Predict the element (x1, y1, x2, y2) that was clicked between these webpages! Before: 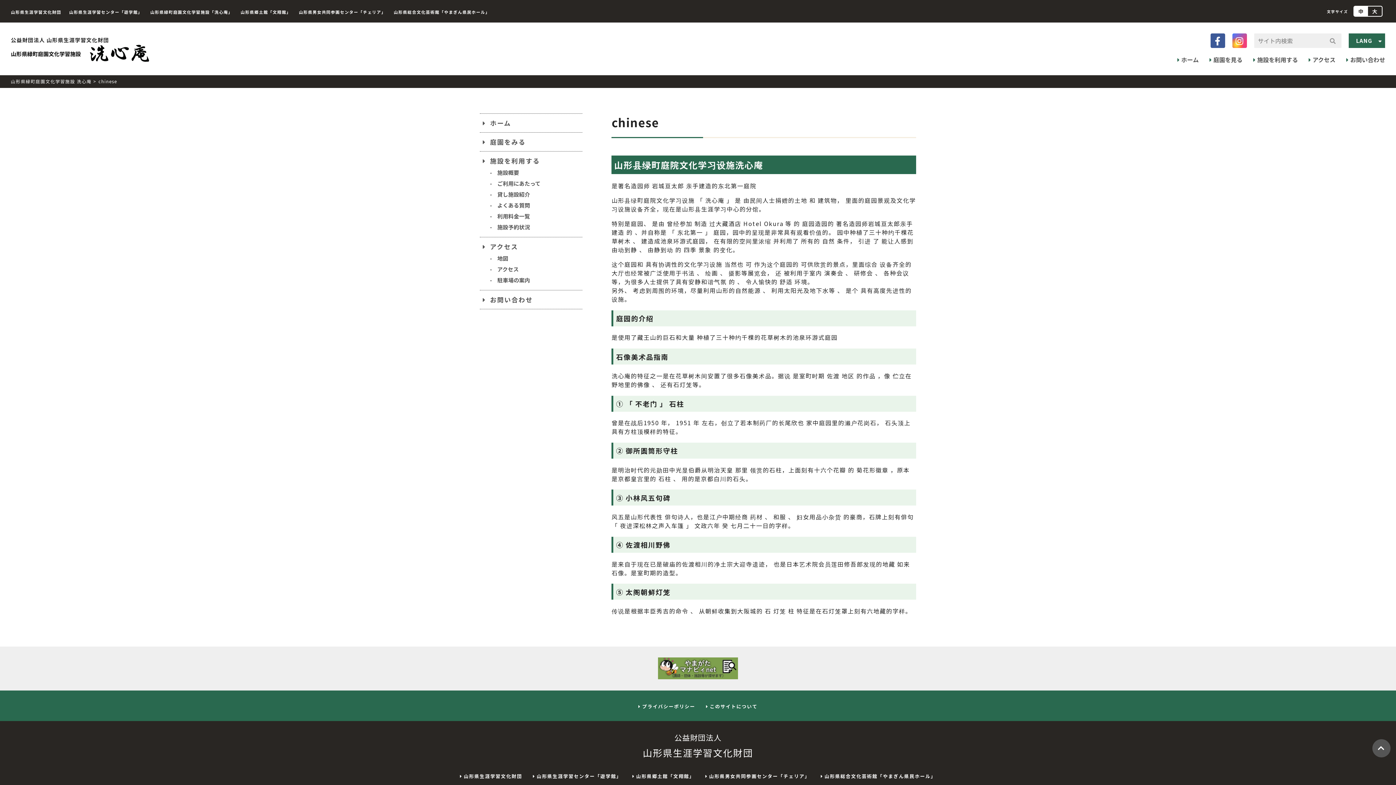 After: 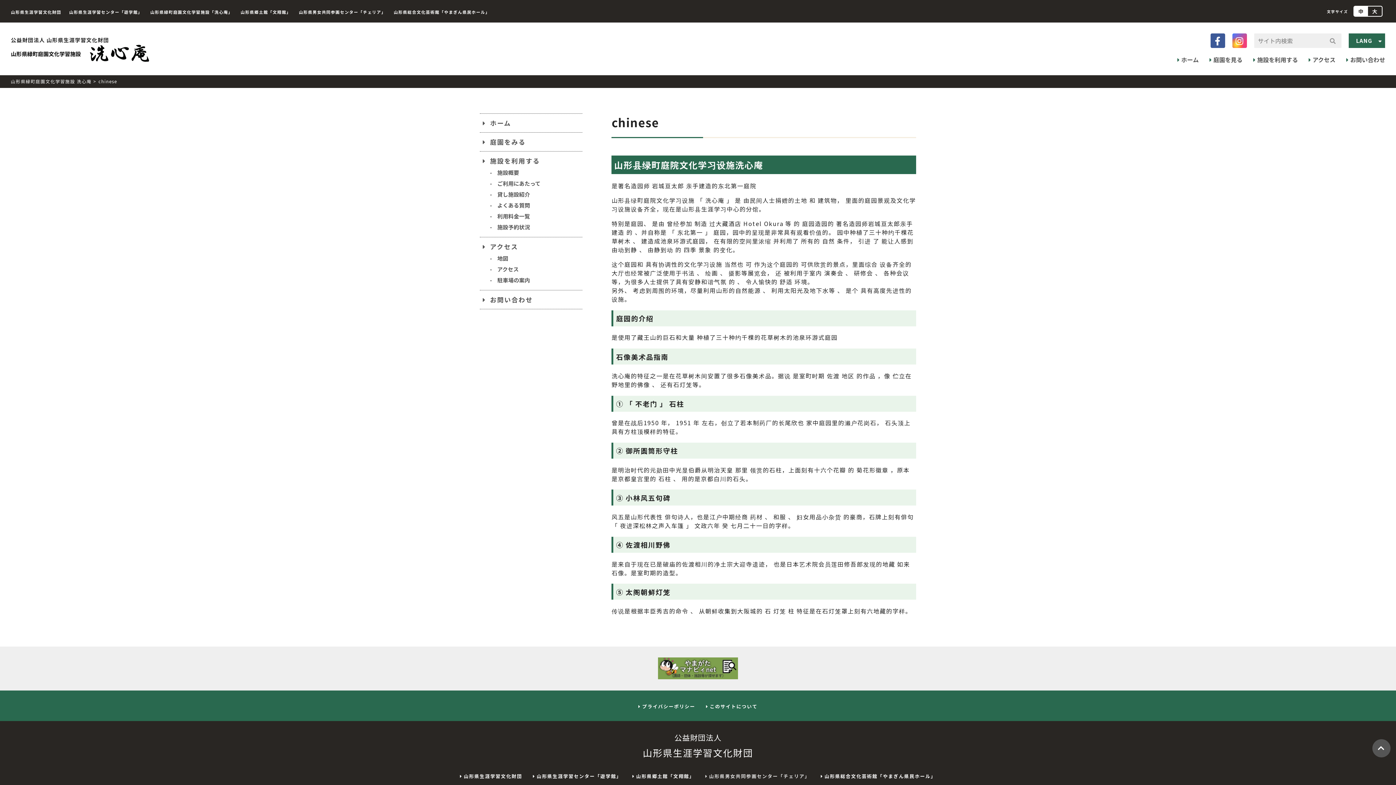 Action: label: 山形県男女共同参画センター「チェリア」 bbox: (705, 773, 810, 780)